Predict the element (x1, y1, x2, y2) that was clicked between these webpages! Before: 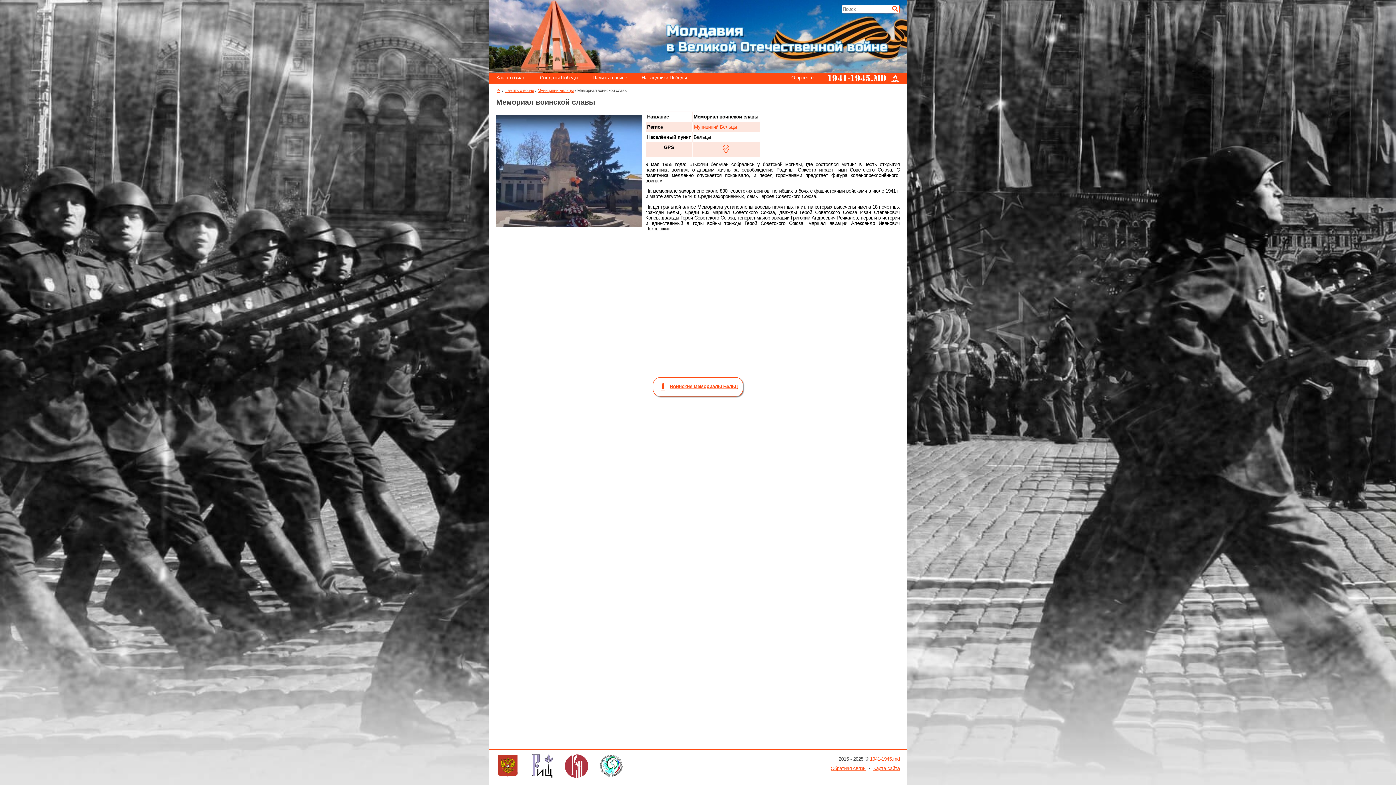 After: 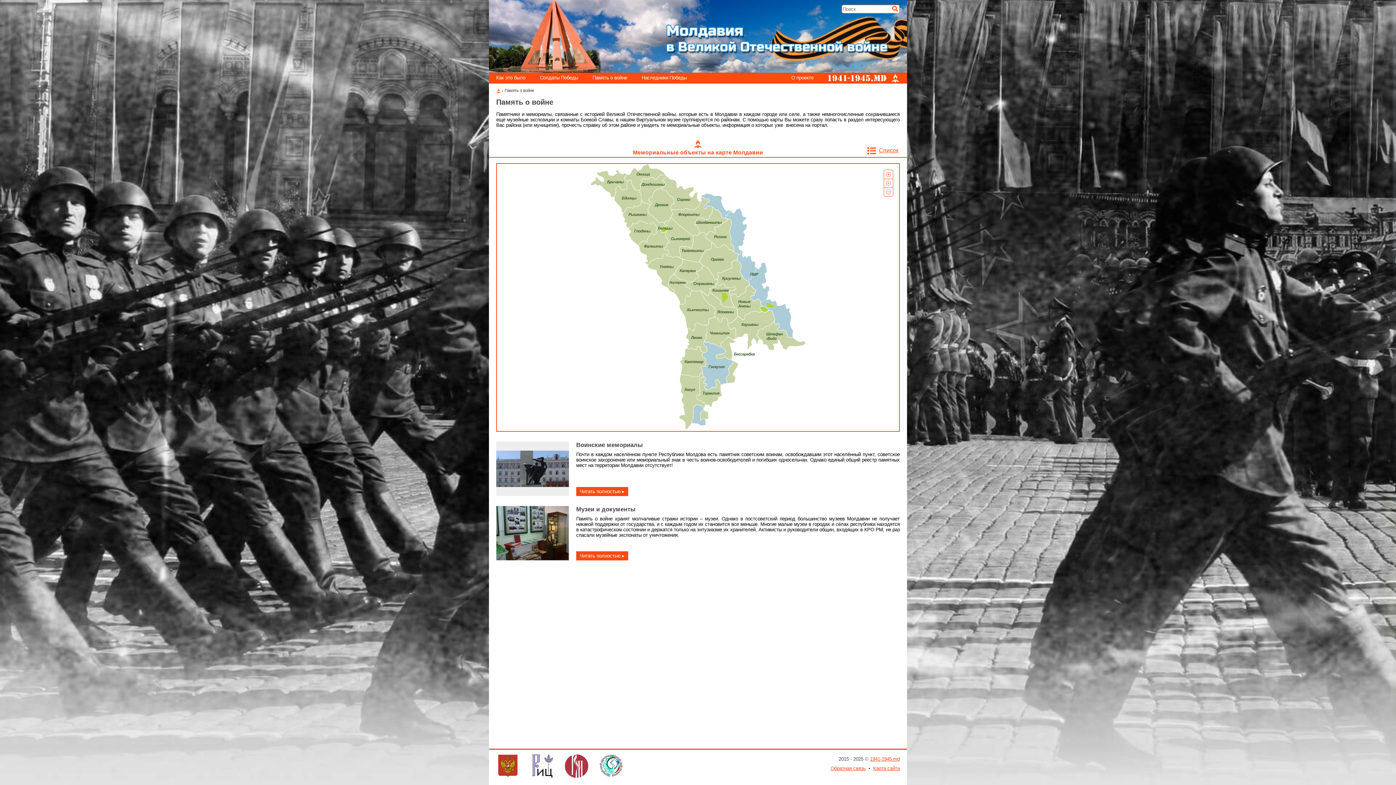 Action: label: Память о войне bbox: (504, 88, 534, 92)